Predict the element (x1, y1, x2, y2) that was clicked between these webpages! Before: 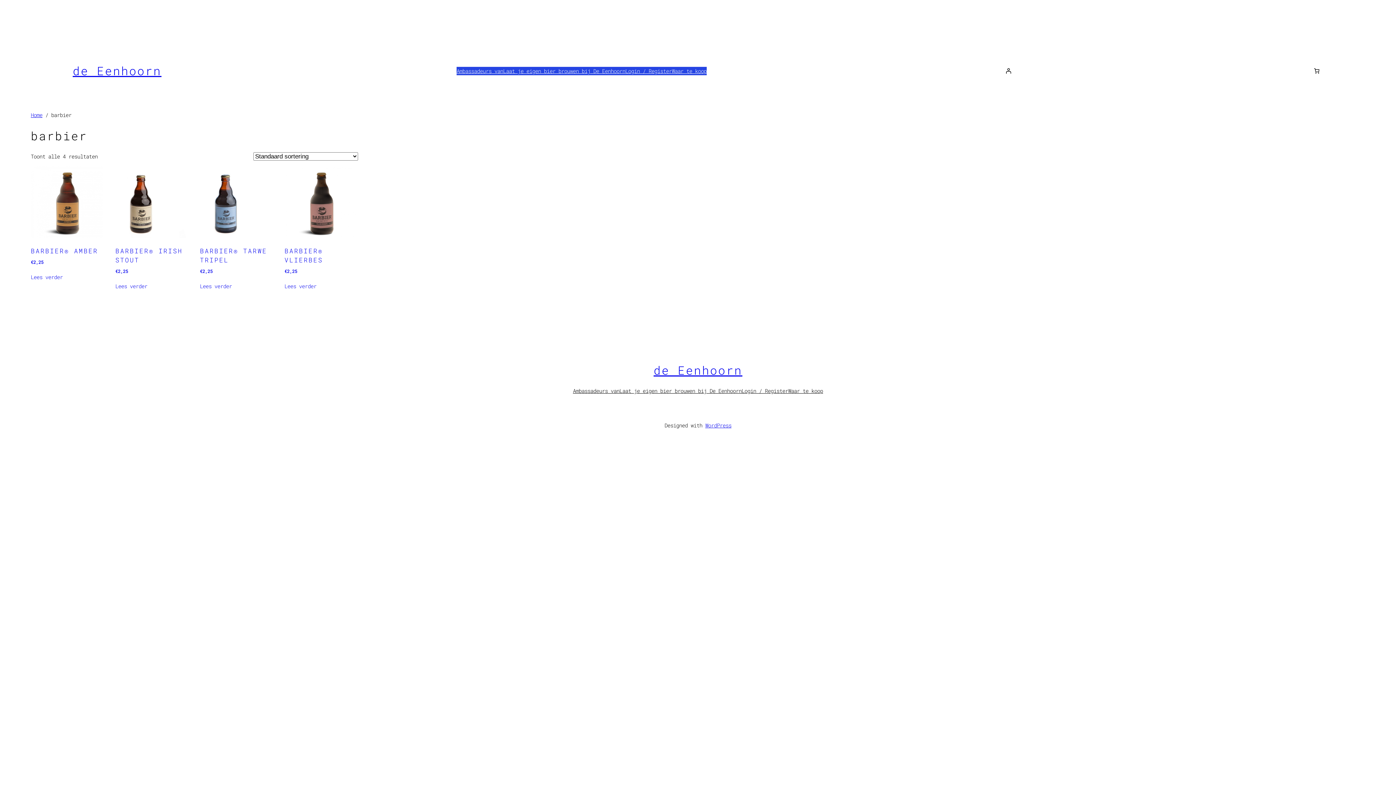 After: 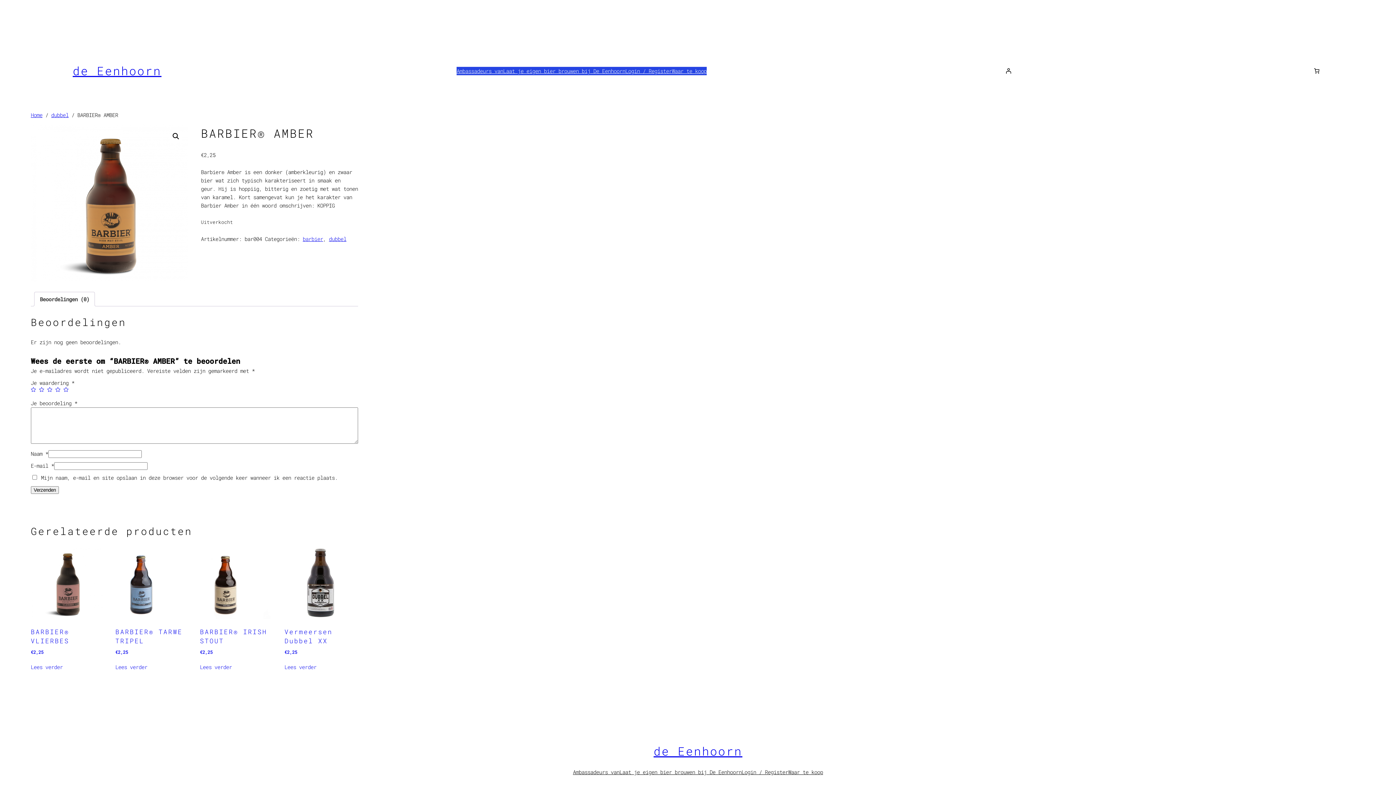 Action: label: BARBIER® AMBER
€2,25 bbox: (30, 166, 102, 265)